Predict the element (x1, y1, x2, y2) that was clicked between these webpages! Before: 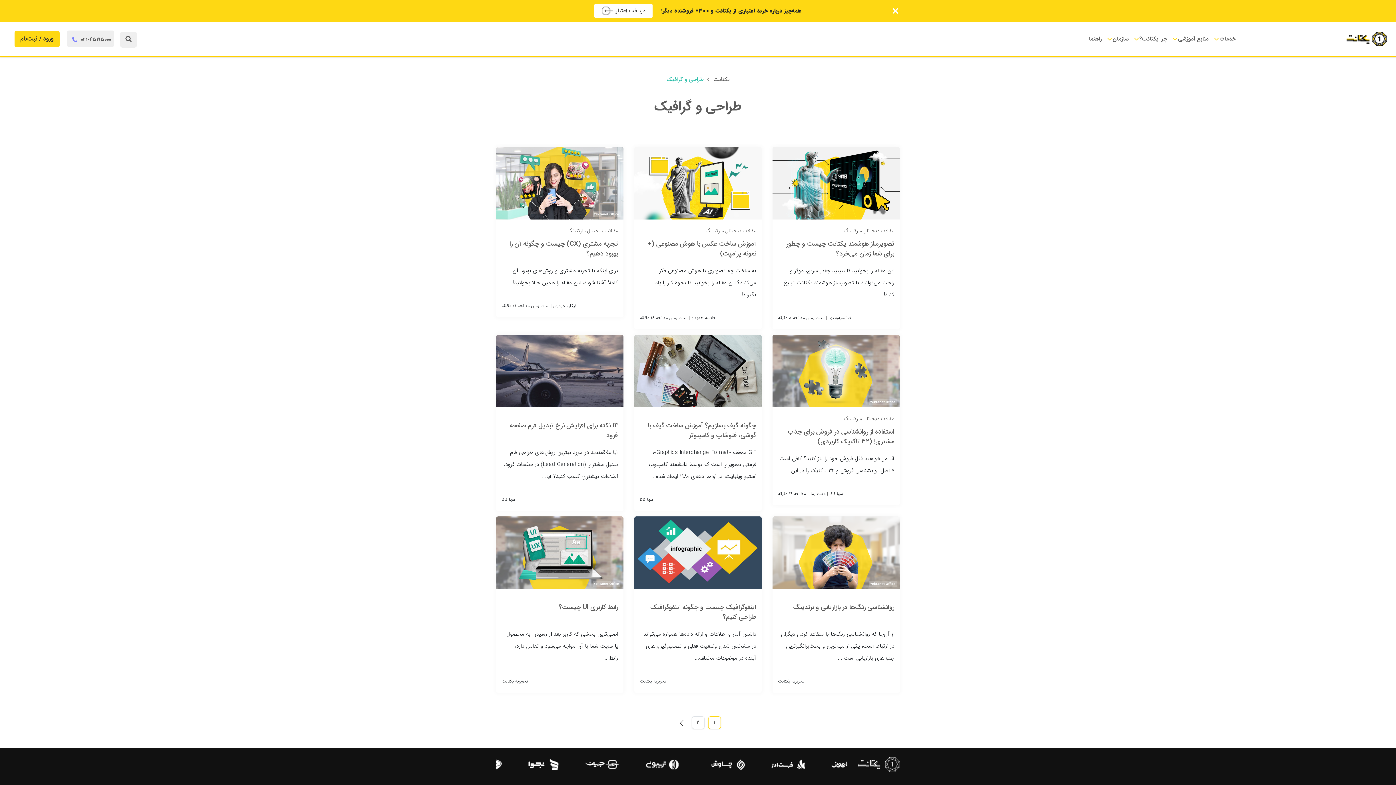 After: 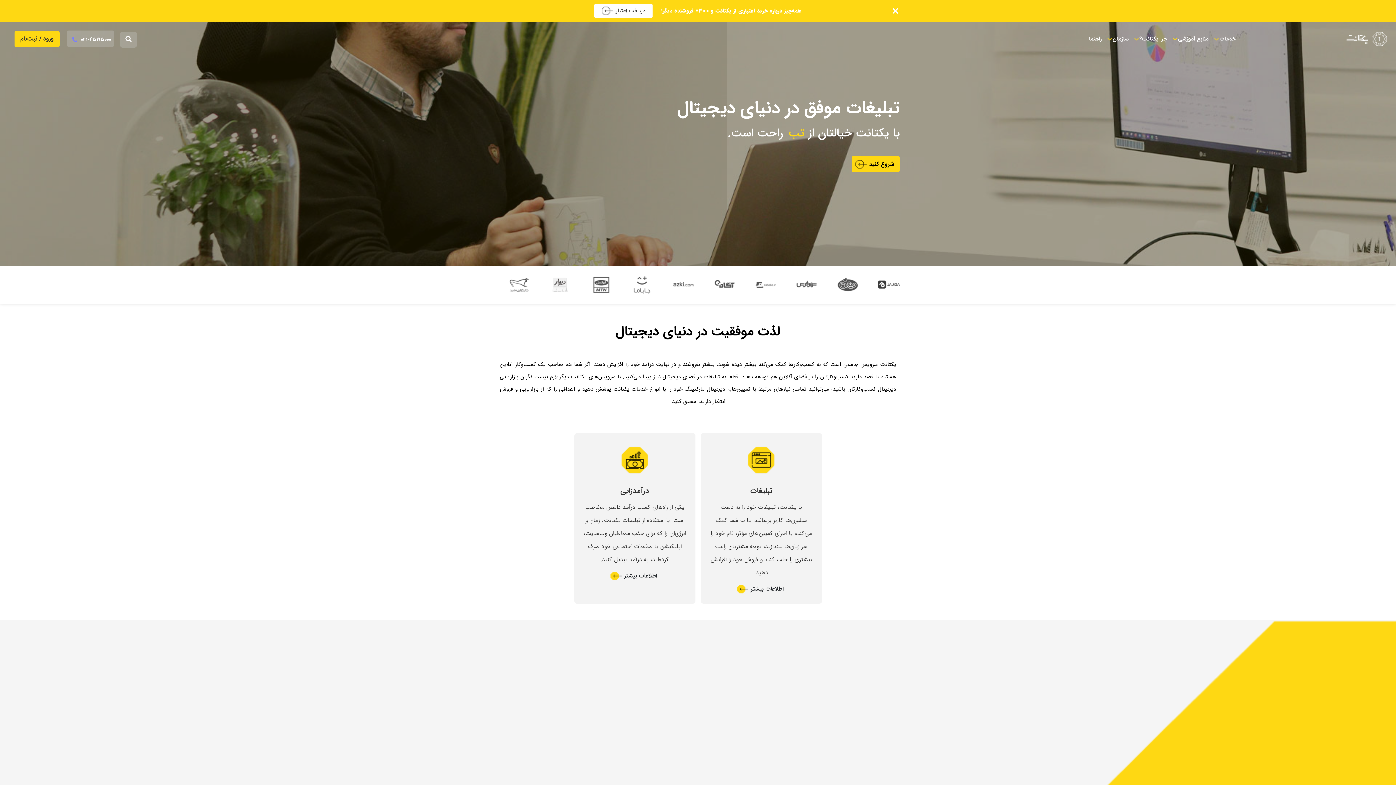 Action: bbox: (1346, 29, 1387, 47)